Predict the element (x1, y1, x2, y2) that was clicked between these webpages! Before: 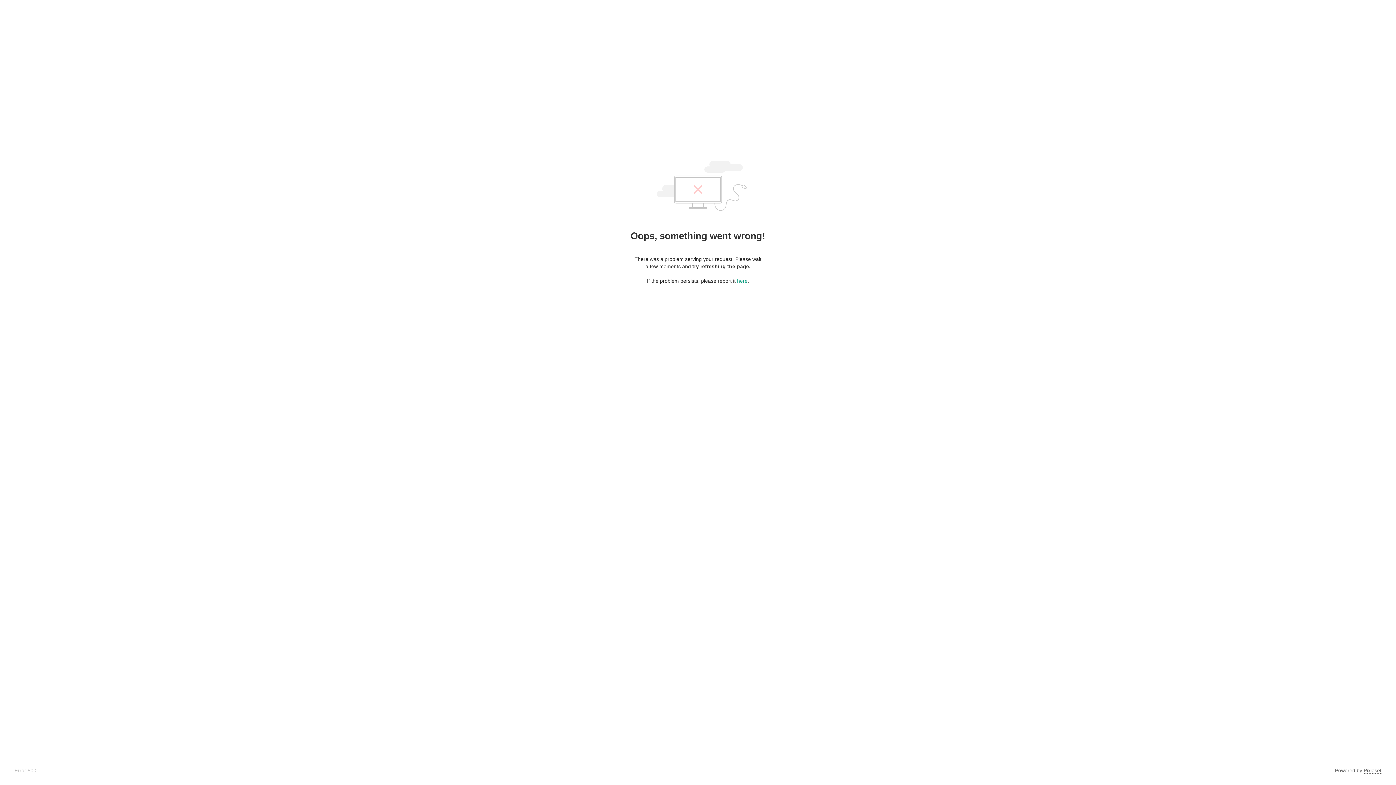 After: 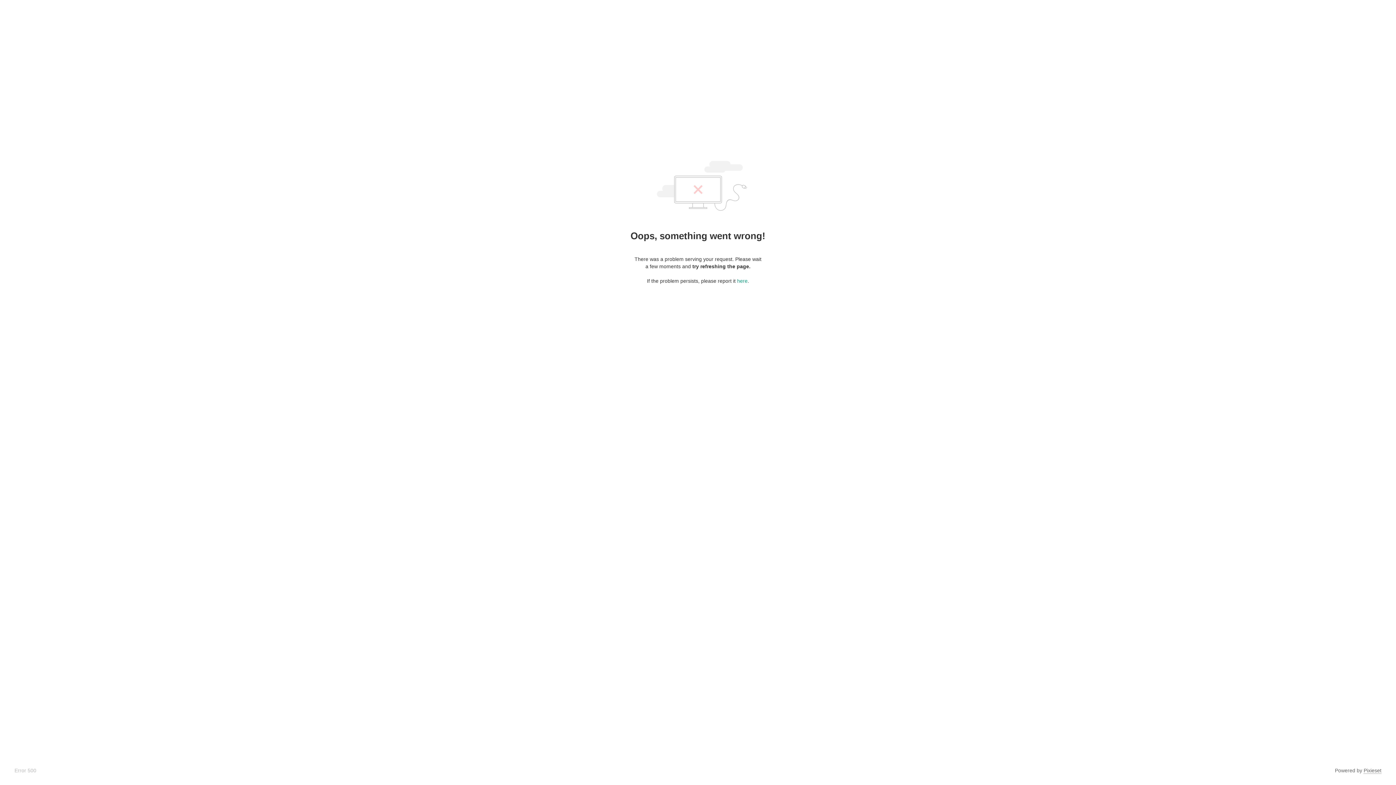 Action: label: Pixieset bbox: (1364, 768, 1381, 774)